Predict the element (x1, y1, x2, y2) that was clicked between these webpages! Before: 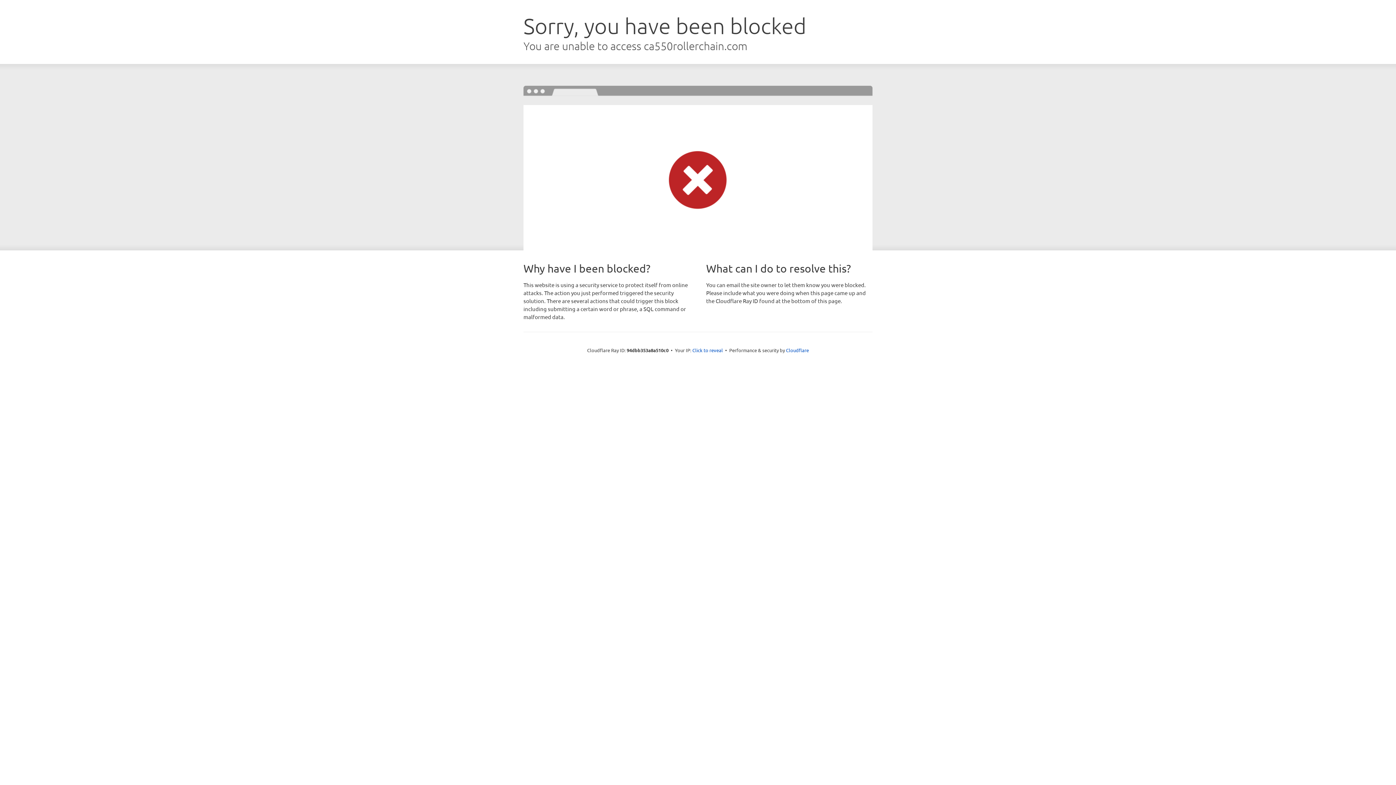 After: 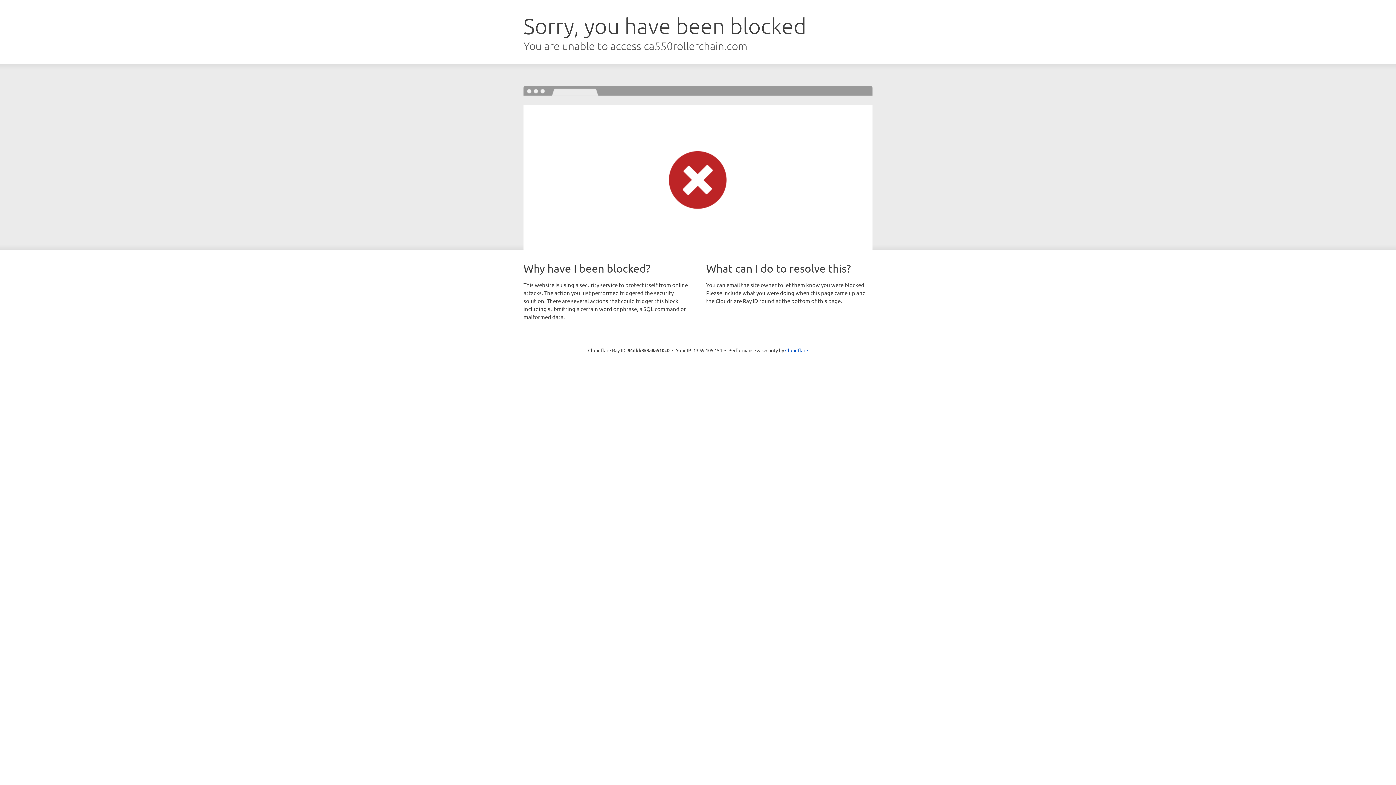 Action: label: Click to reveal bbox: (692, 346, 723, 353)